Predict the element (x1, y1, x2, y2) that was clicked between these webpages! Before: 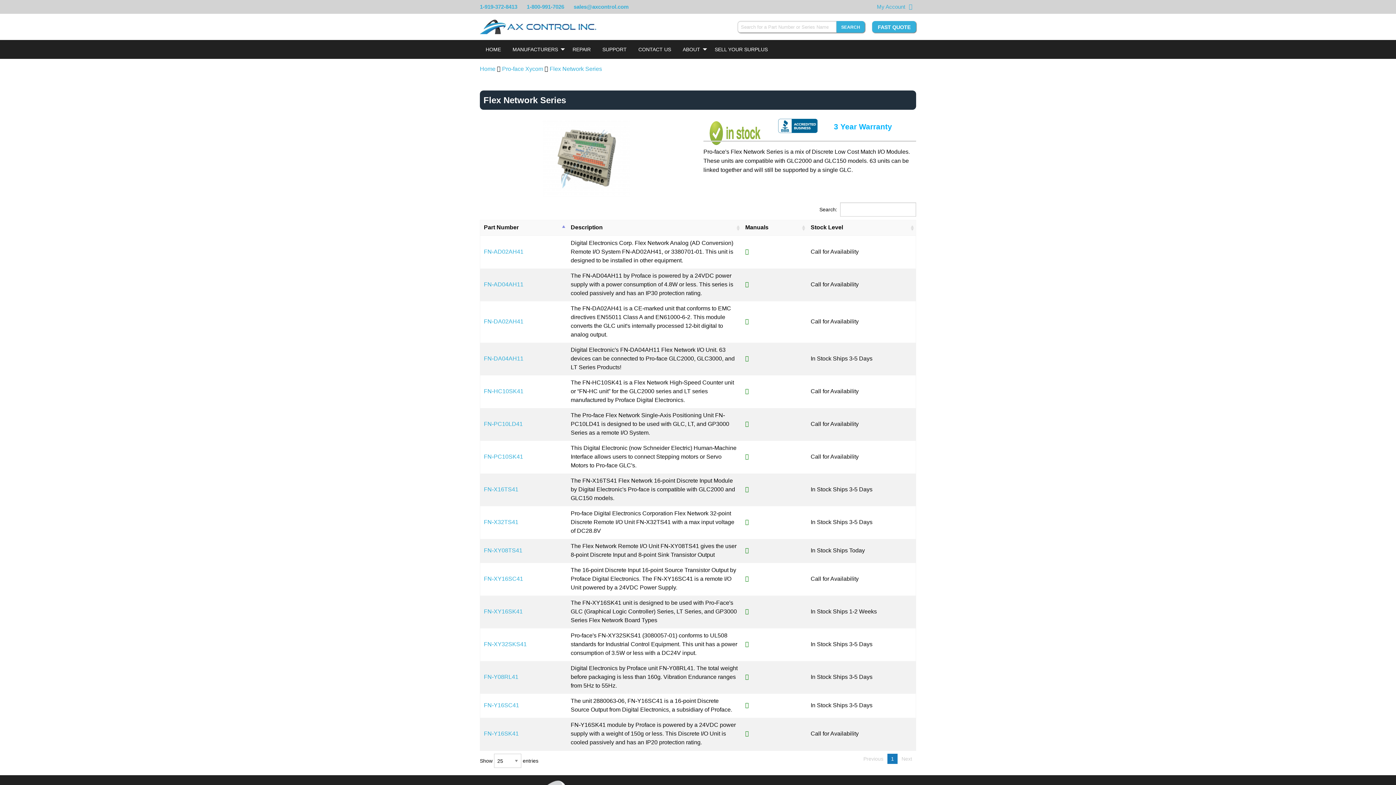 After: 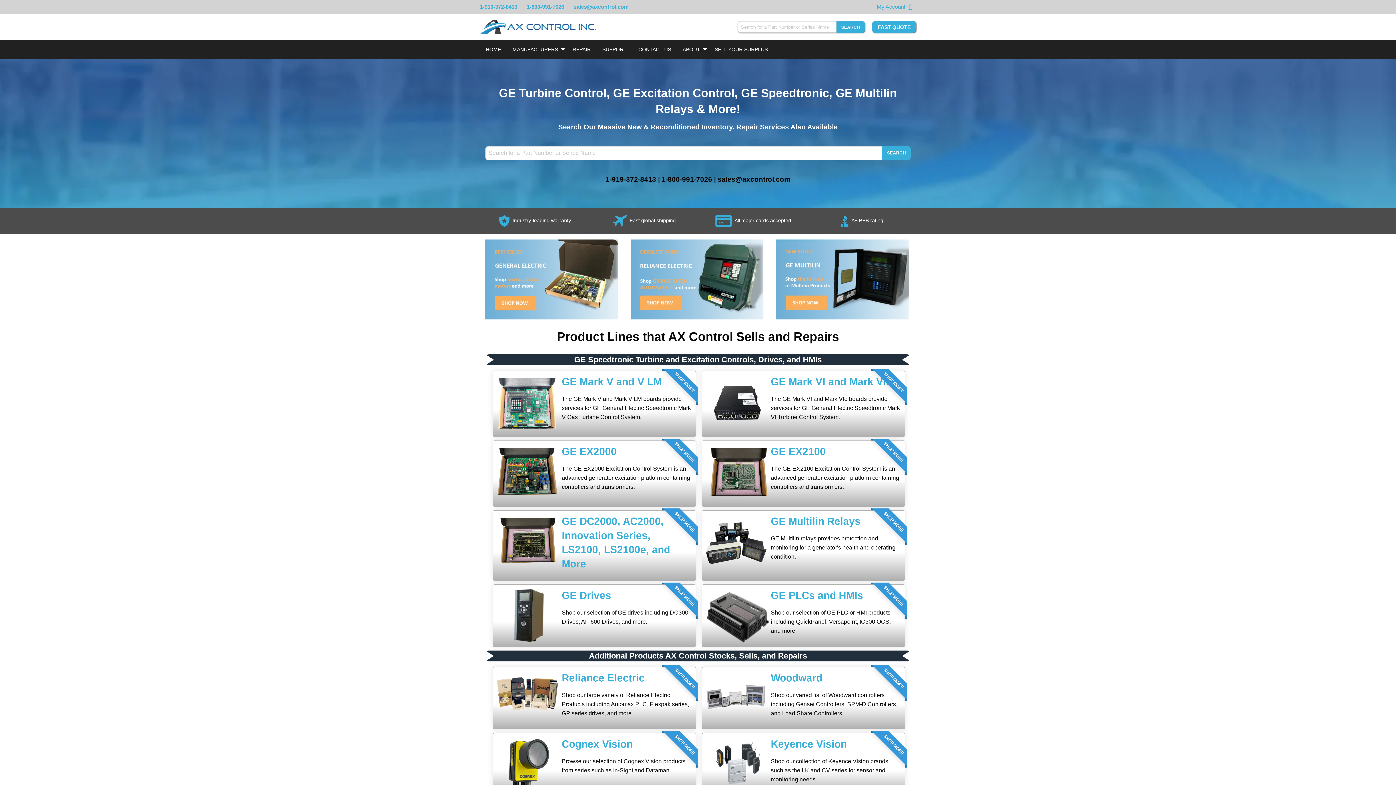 Action: label: HOME bbox: (480, 42, 506, 56)